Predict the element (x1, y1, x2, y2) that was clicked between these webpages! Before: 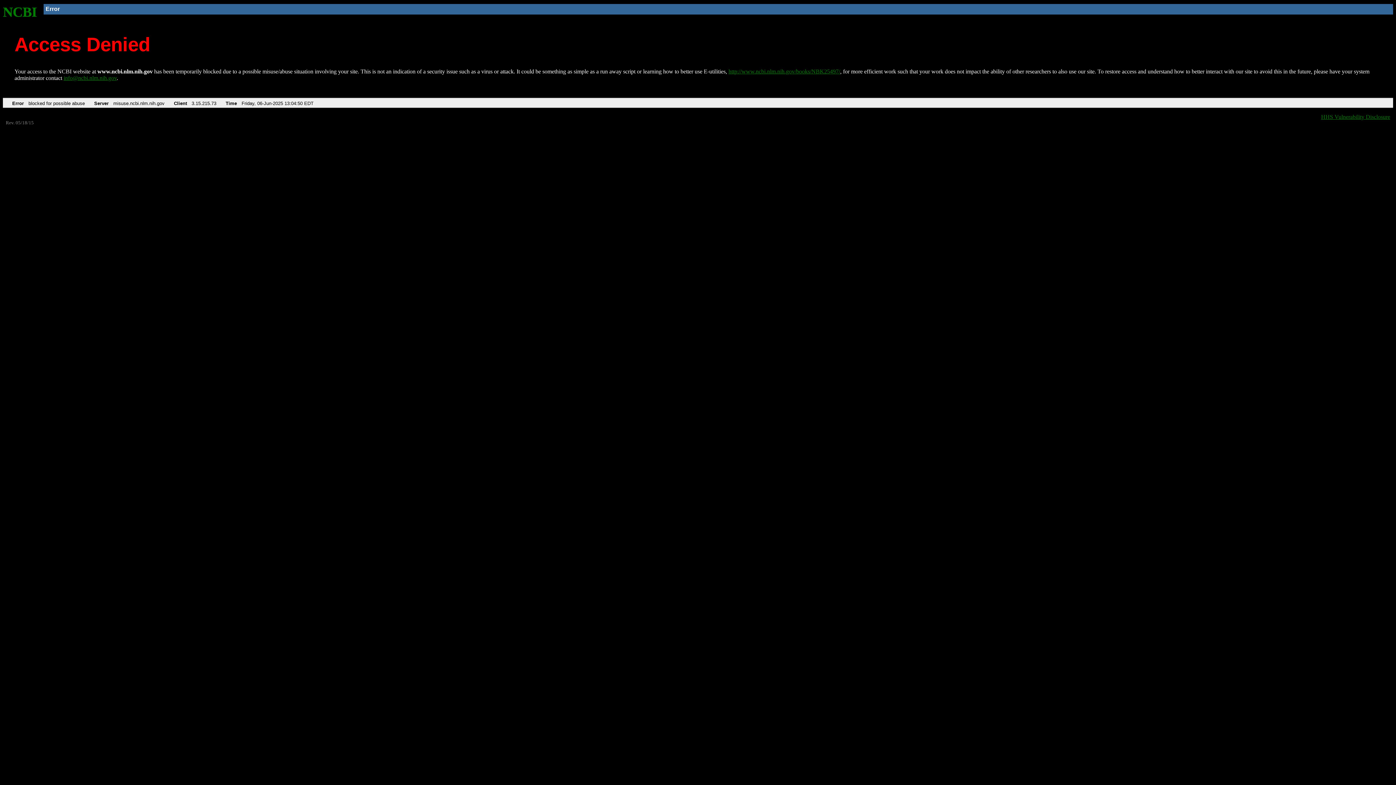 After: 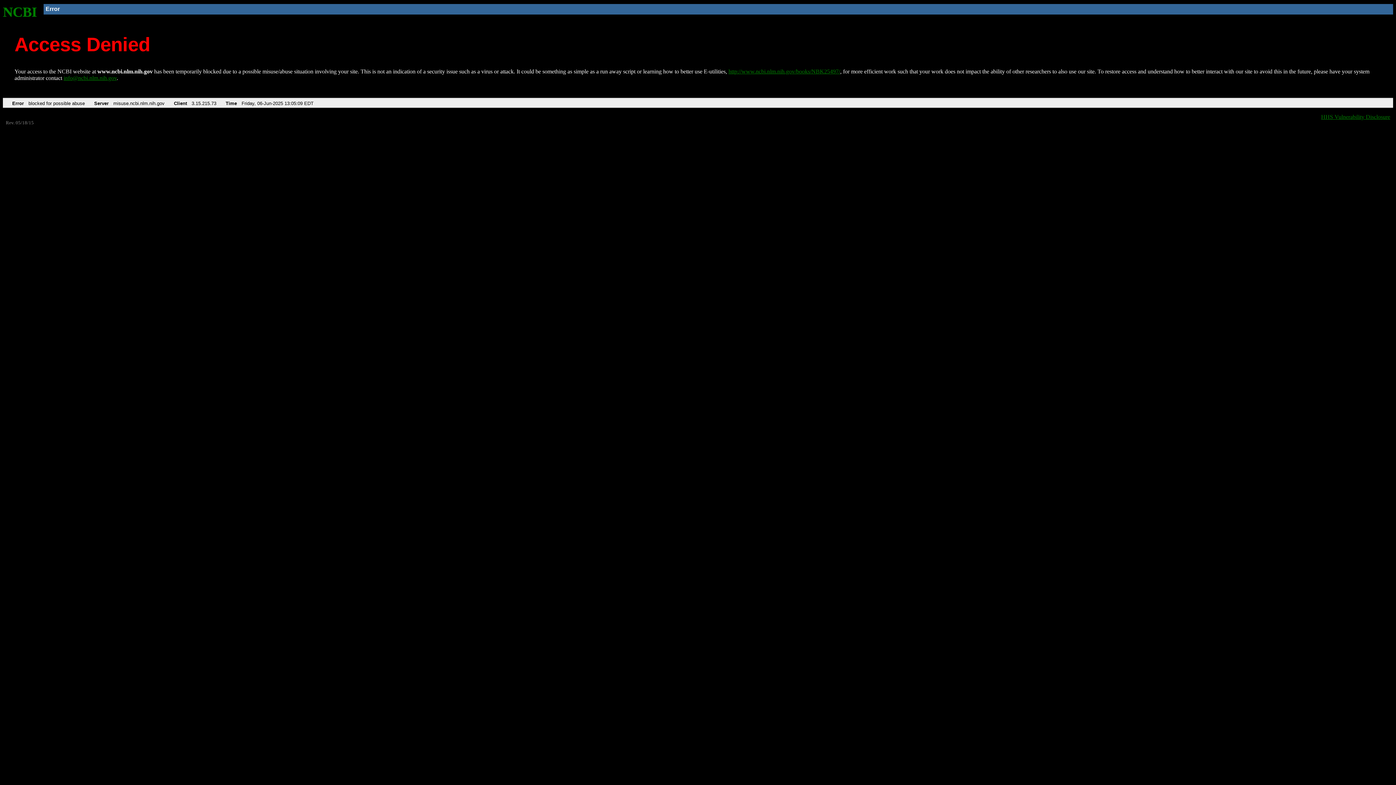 Action: label: NCBI bbox: (2, 4, 37, 19)